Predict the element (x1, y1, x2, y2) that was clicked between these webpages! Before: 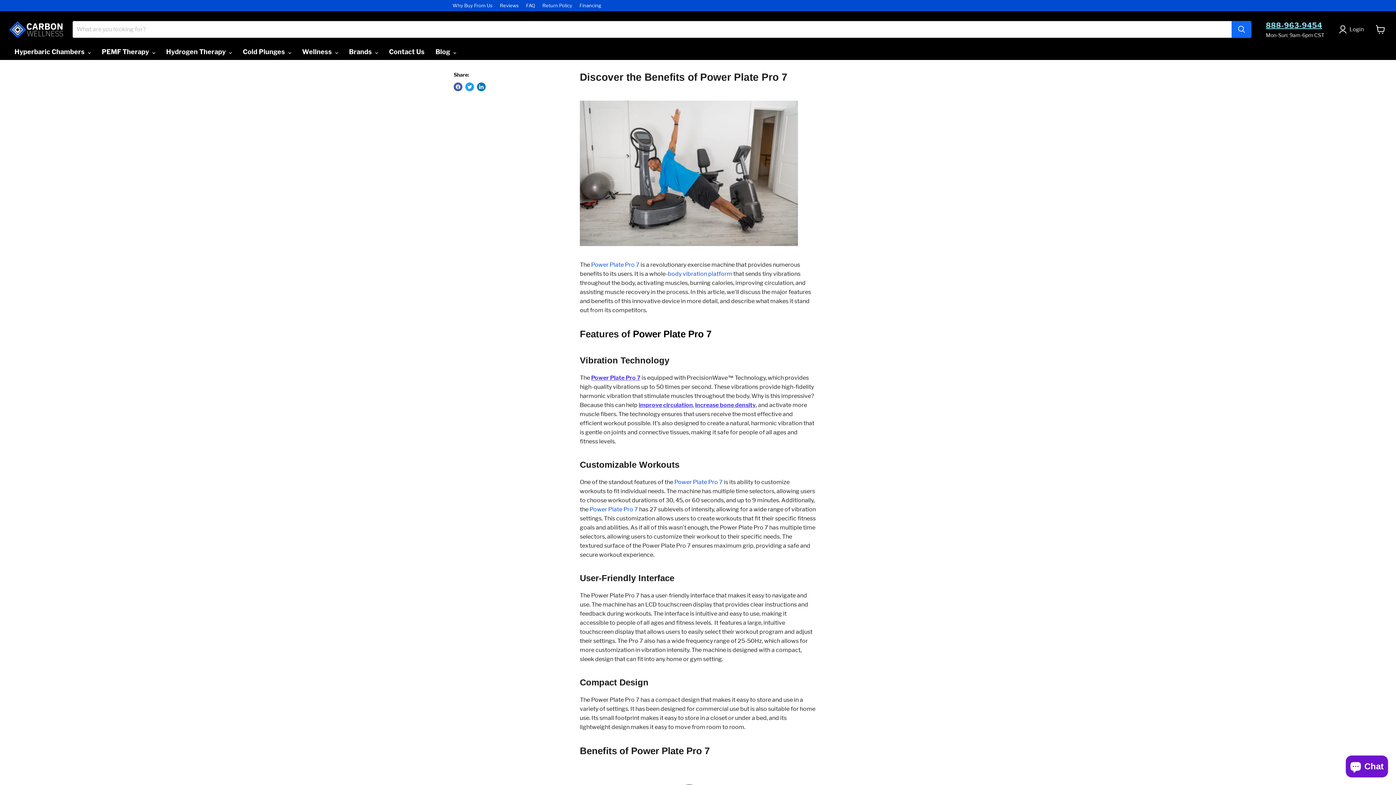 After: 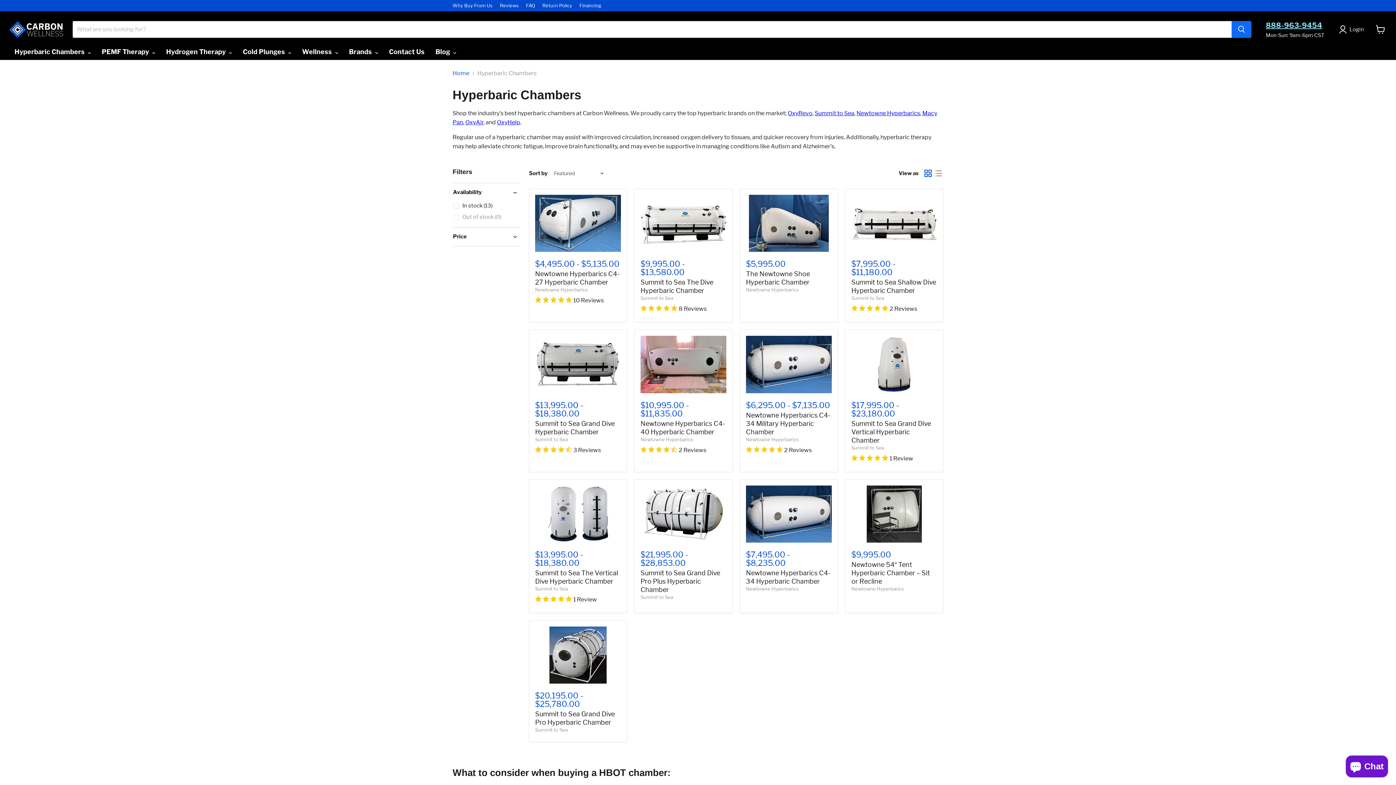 Action: bbox: (9, 44, 96, 60) label: Hyperbaric Chambers 